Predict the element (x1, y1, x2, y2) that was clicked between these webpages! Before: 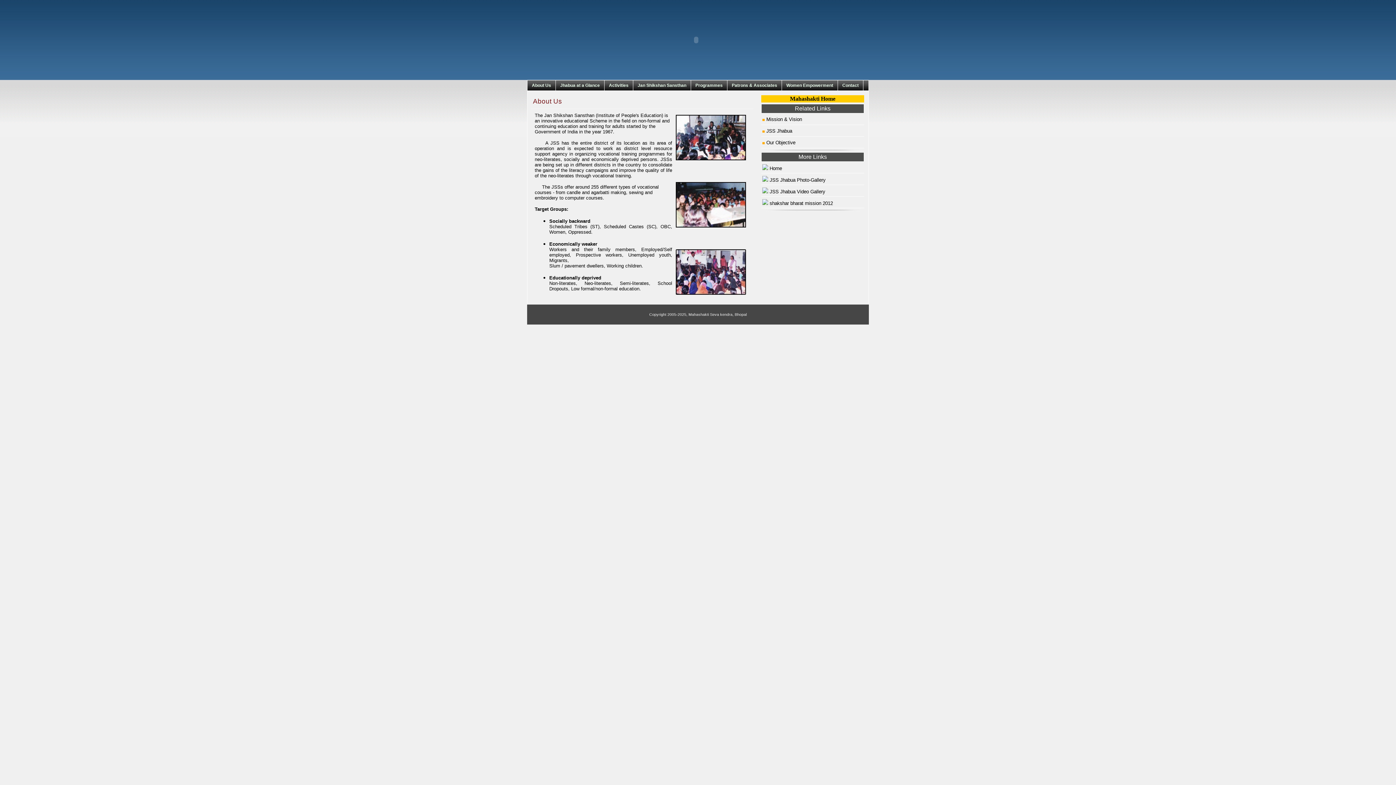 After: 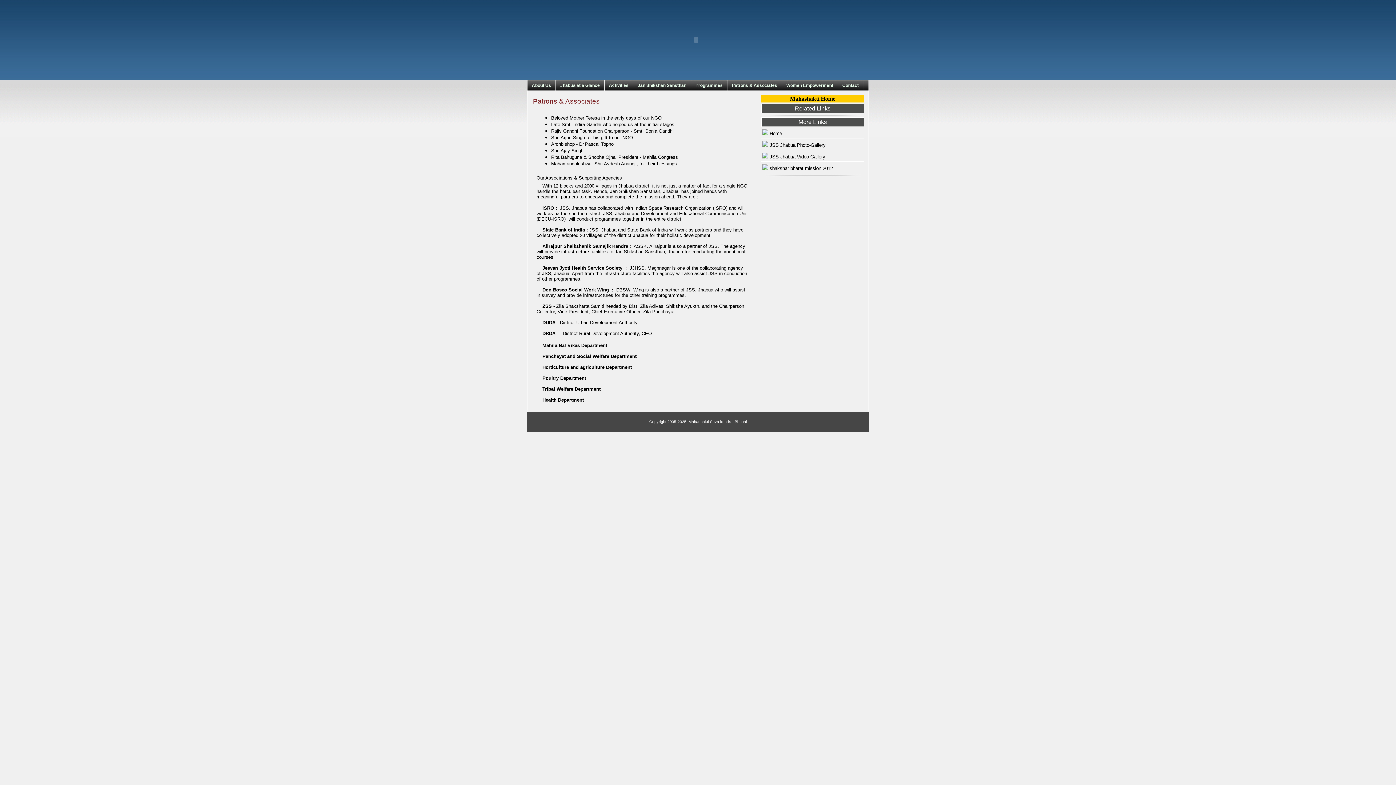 Action: label: Patrons & Associates bbox: (727, 80, 782, 90)